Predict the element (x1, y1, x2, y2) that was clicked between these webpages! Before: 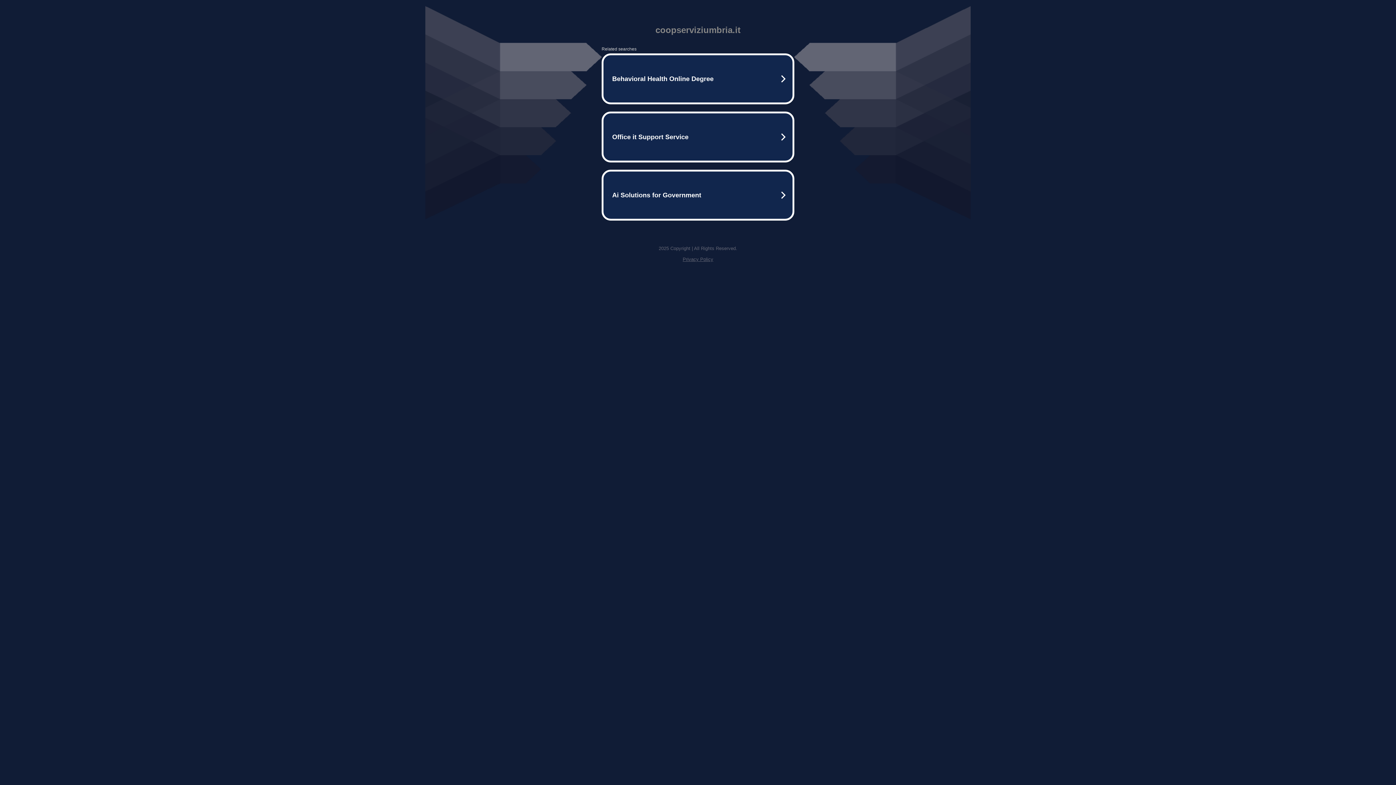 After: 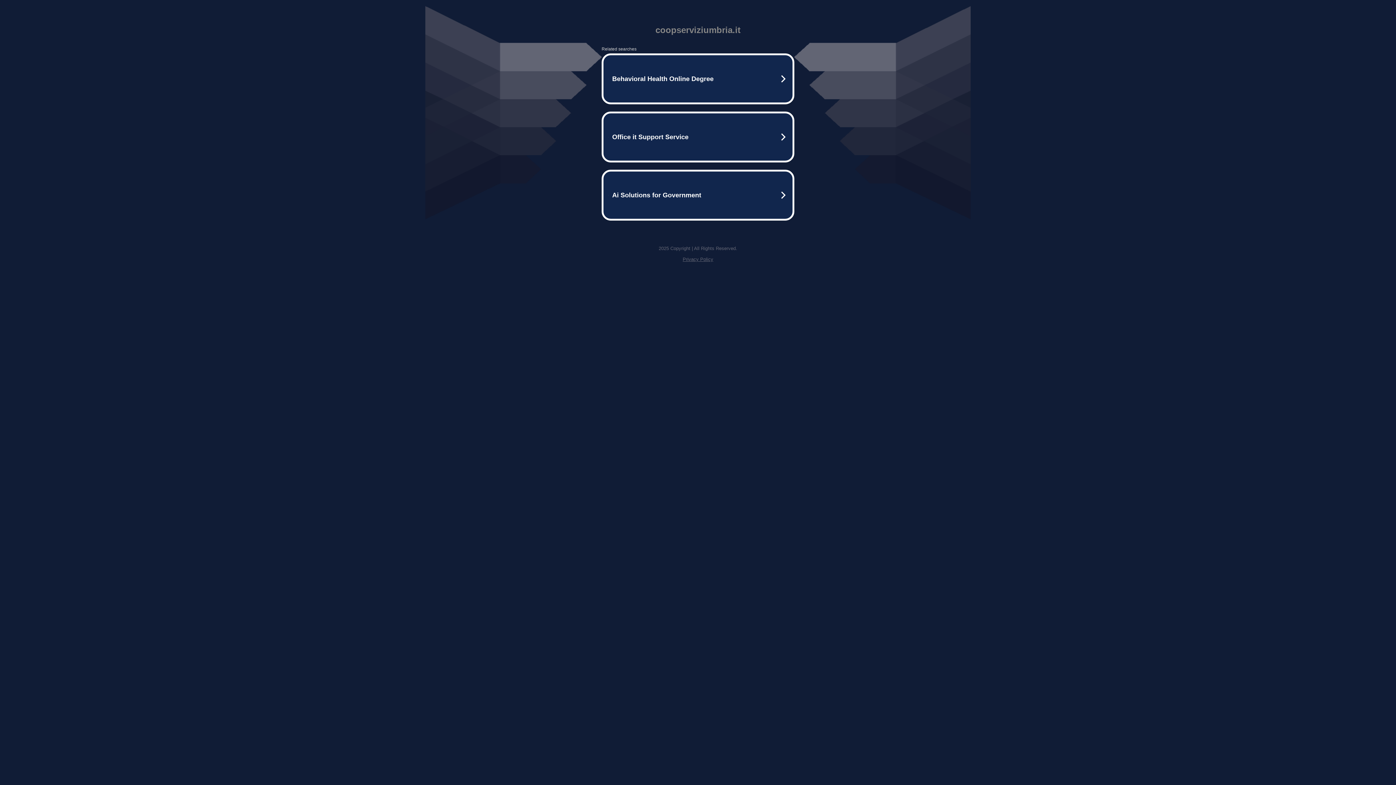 Action: label: Privacy Policy bbox: (682, 256, 713, 262)